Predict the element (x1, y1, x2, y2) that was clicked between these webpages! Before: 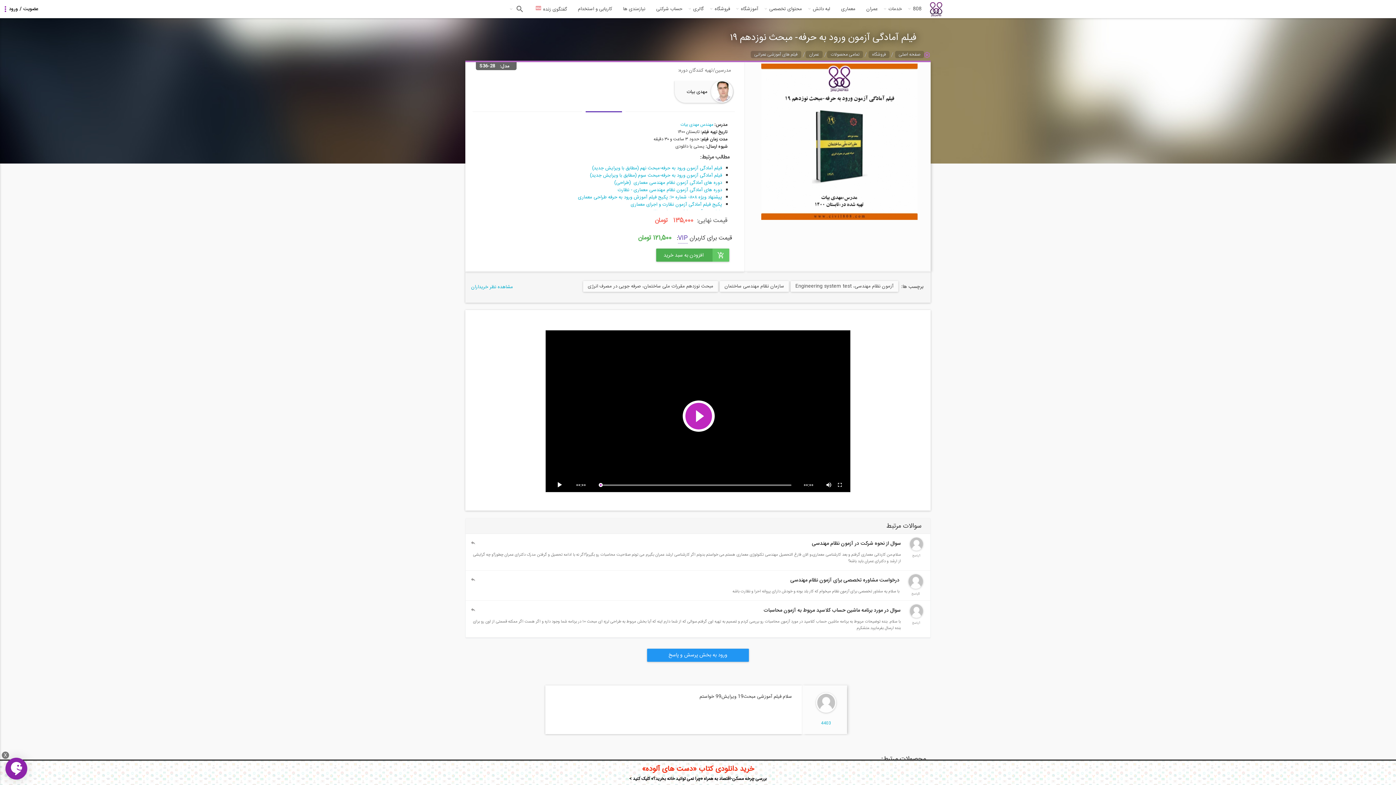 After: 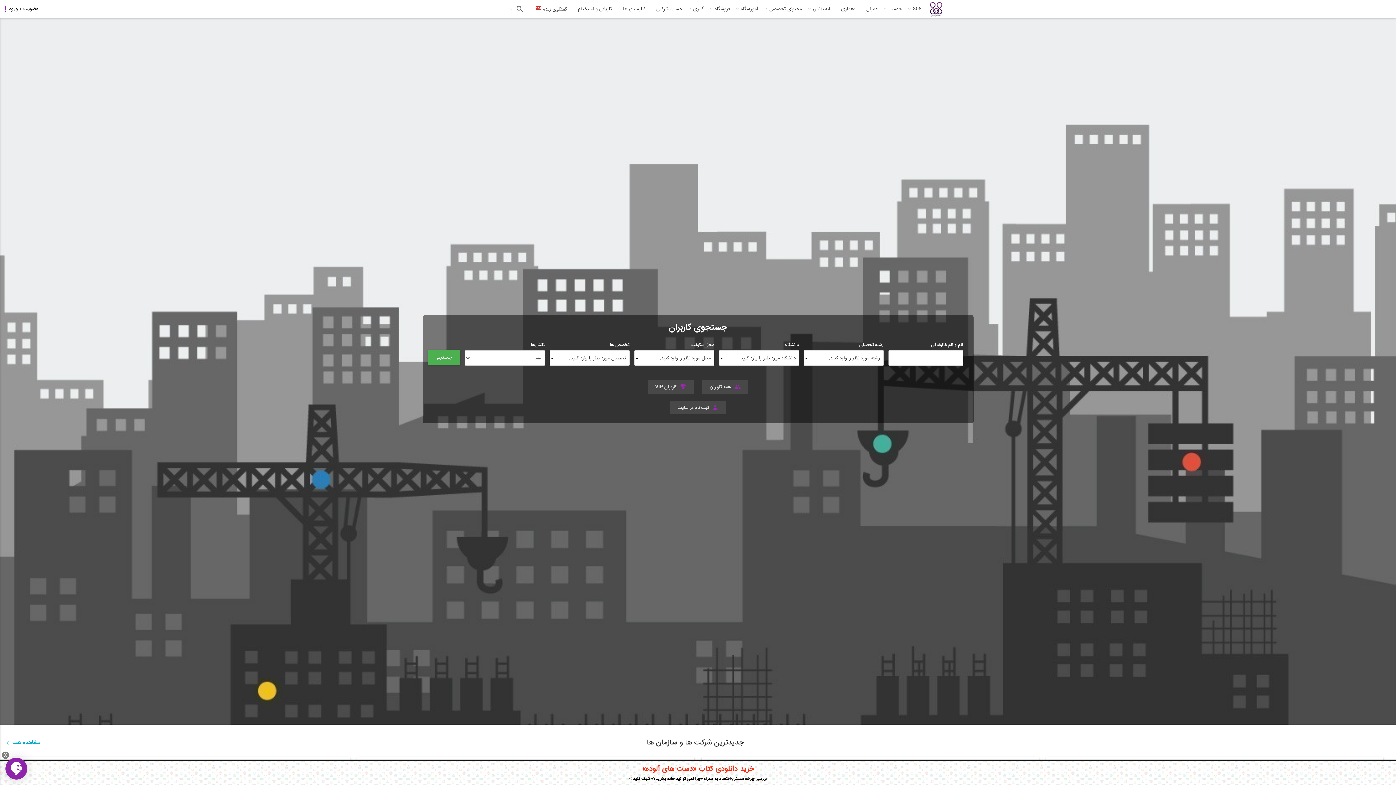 Action: label: 808 bbox: (907, 0, 927, 18)